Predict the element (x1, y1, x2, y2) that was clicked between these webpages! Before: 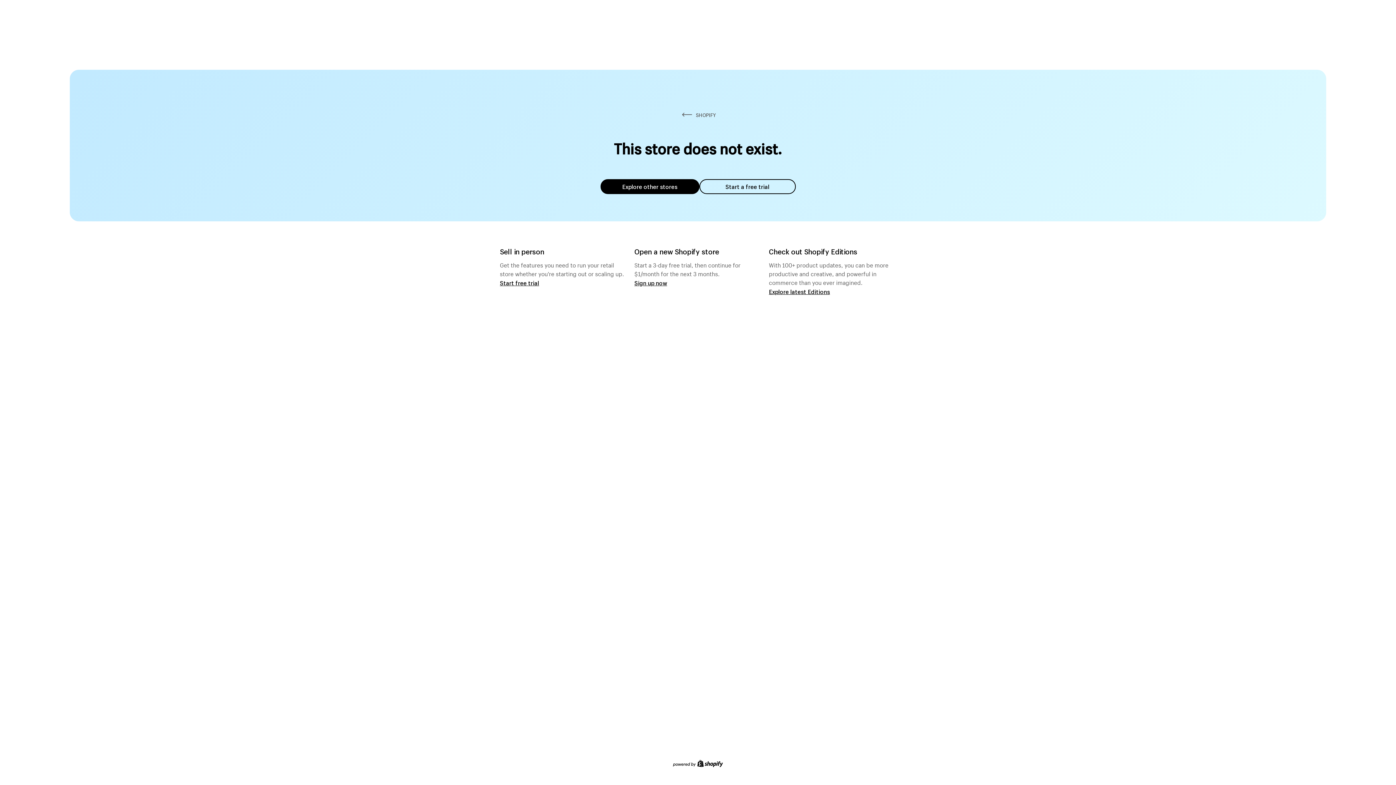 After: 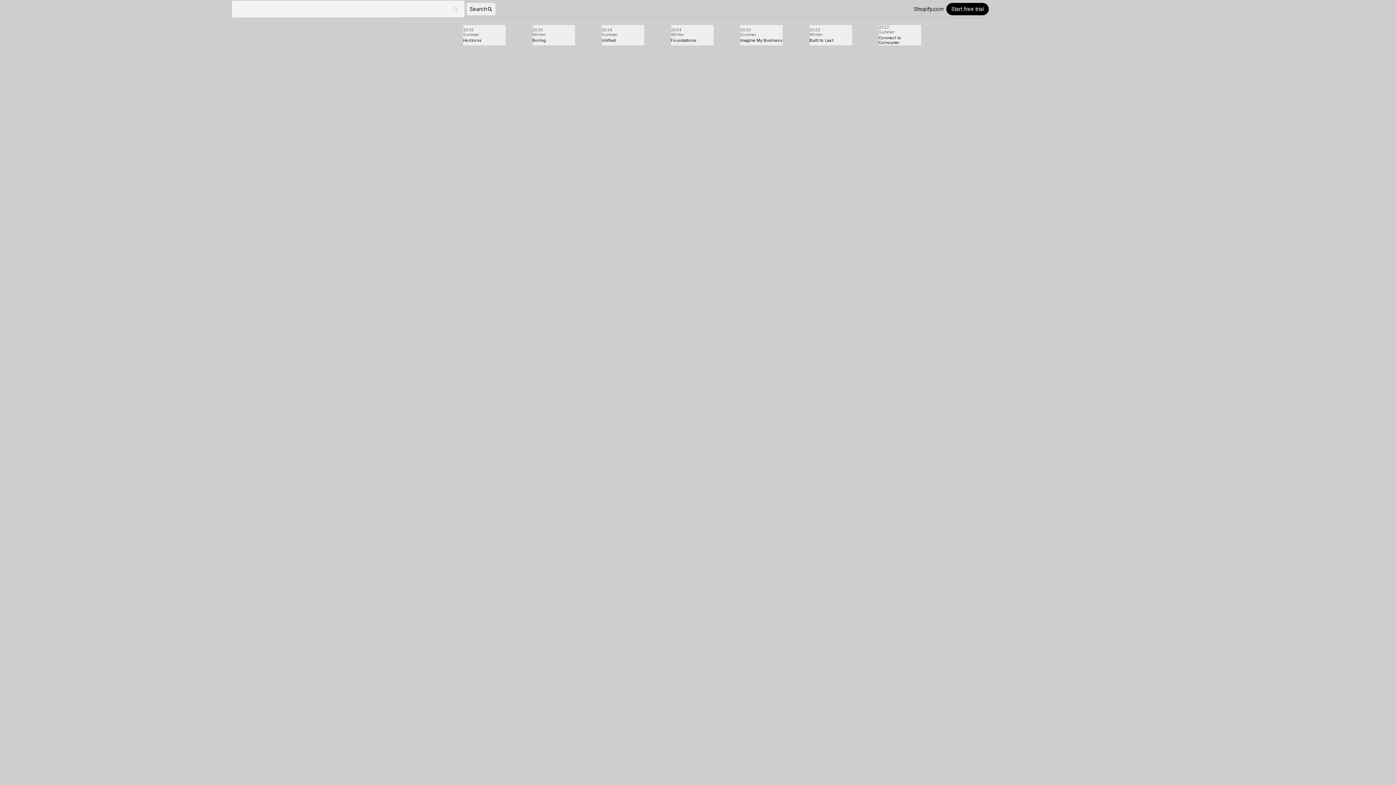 Action: bbox: (769, 287, 830, 295) label: Explore latest Editions